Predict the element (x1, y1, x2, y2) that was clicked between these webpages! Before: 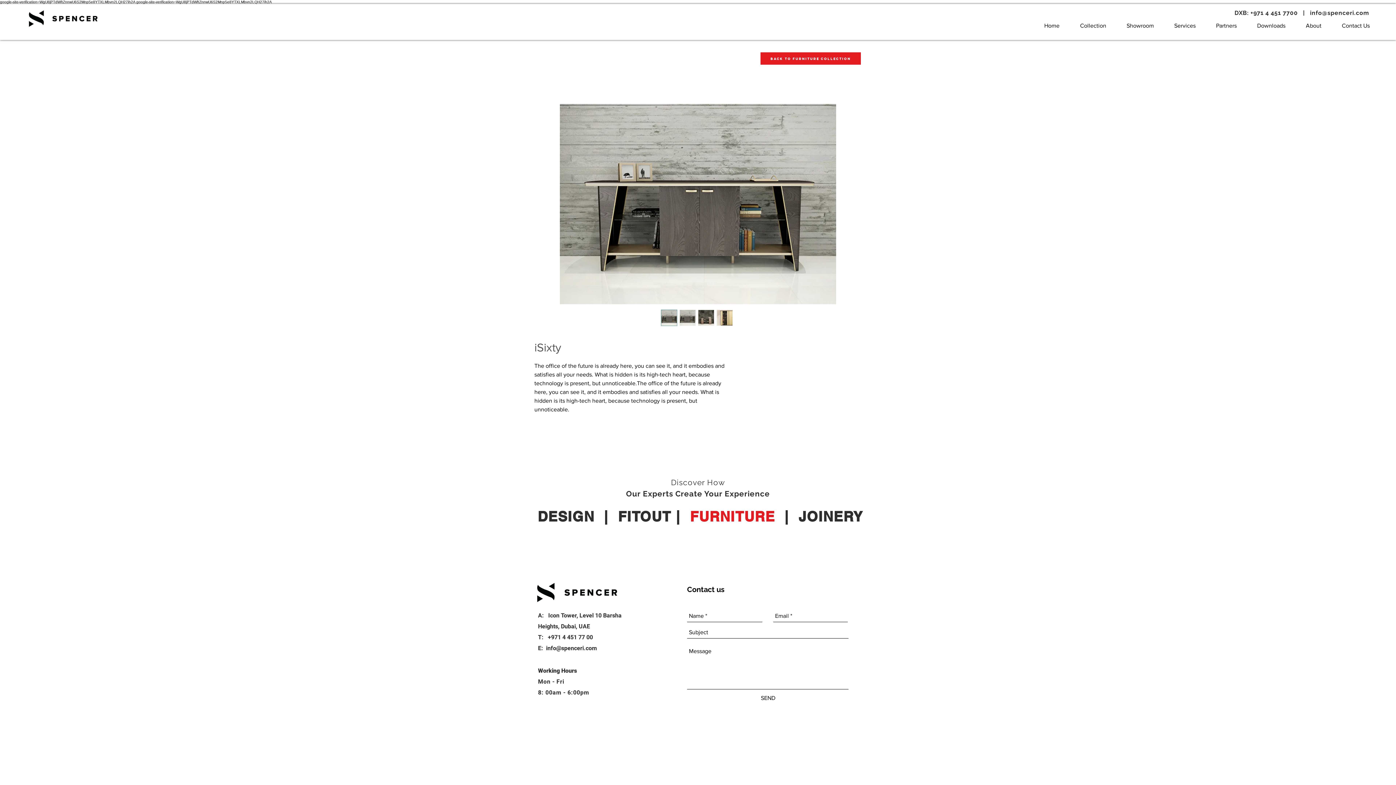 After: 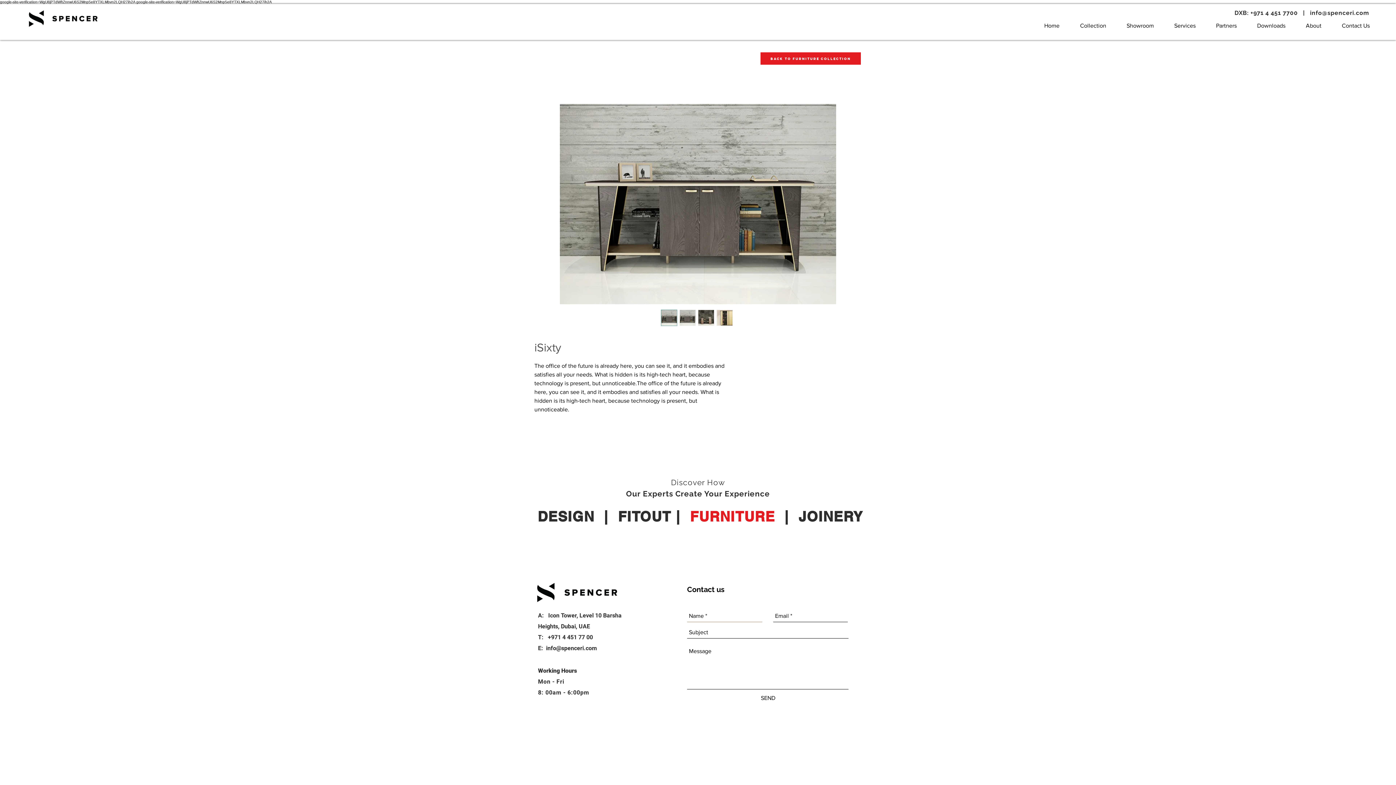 Action: bbox: (760, 694, 776, 702) label: SEND